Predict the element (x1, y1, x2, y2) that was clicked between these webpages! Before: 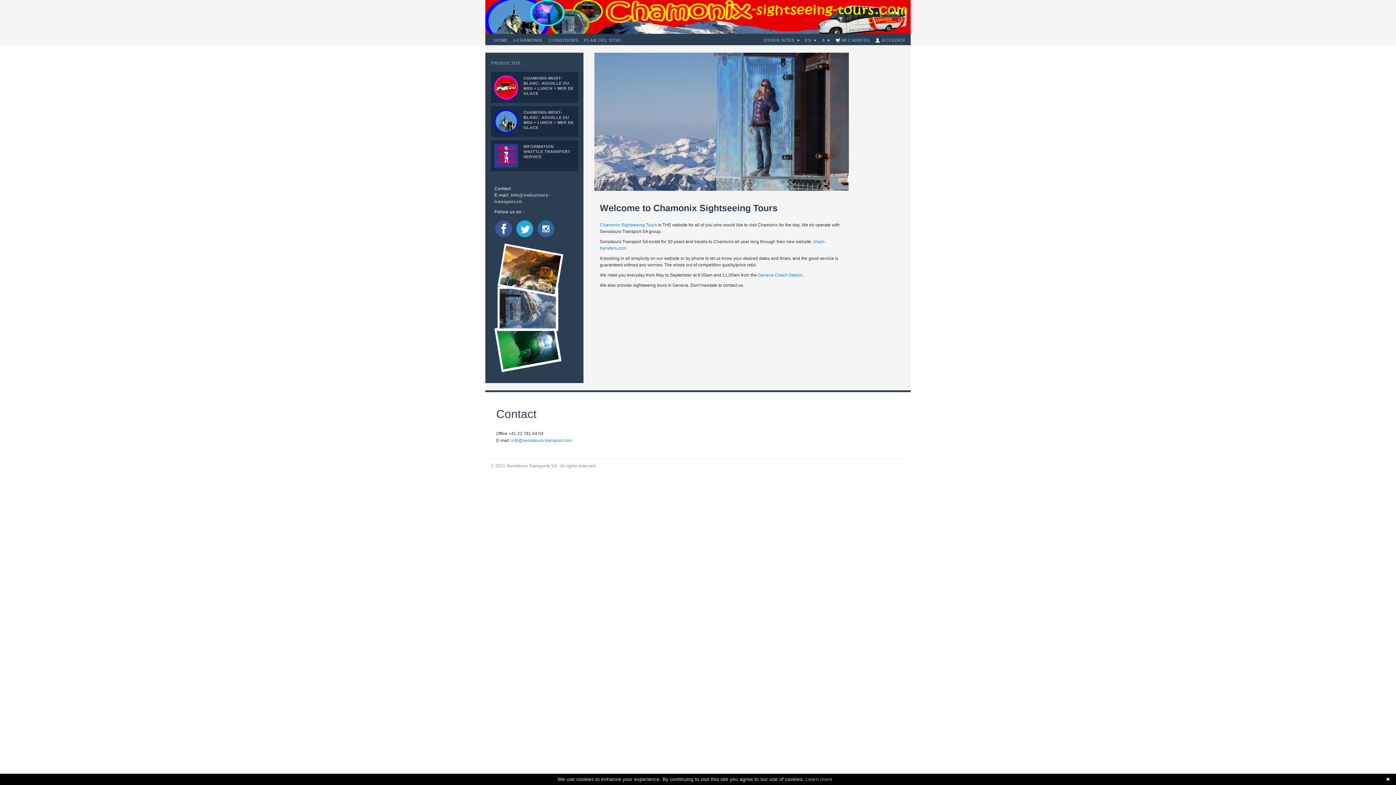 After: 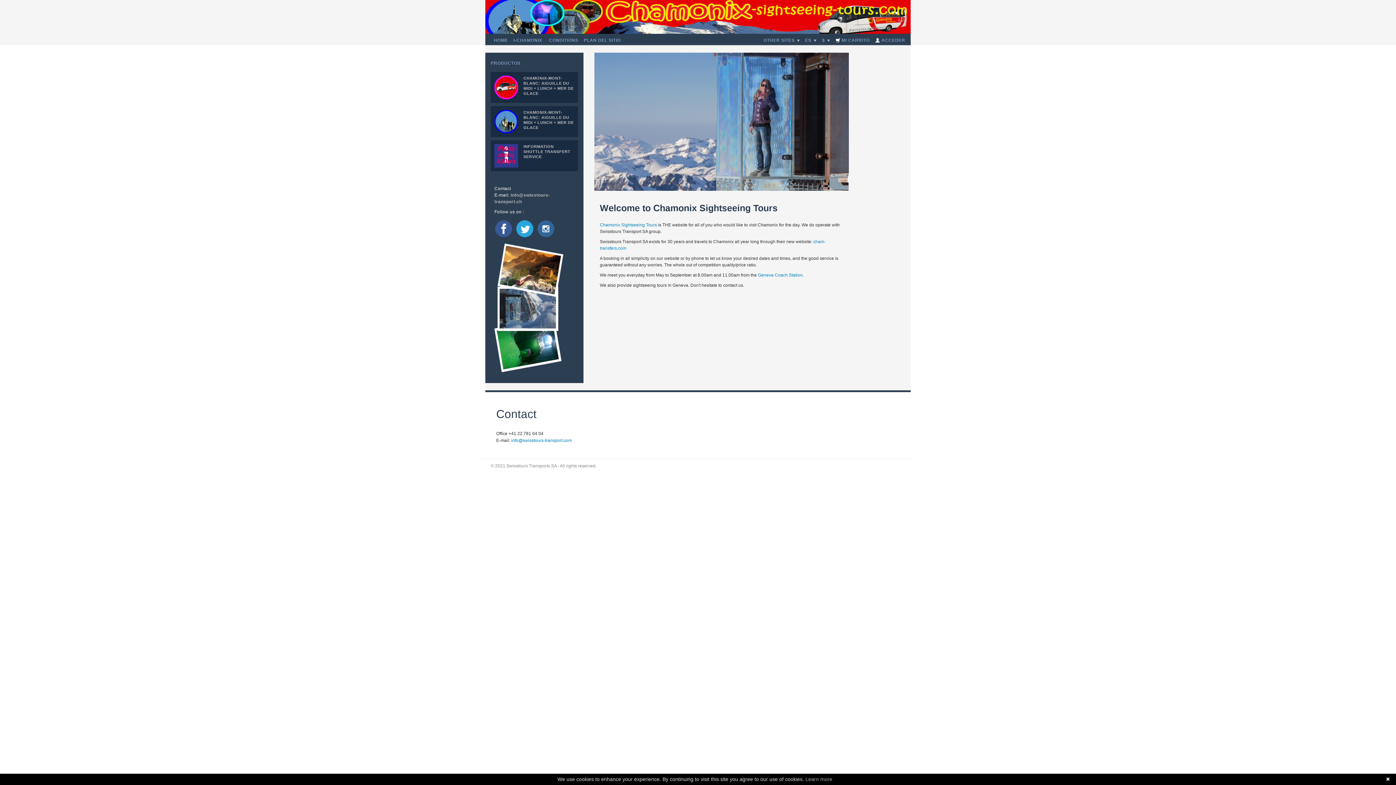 Action: label: Learn more bbox: (805, 776, 832, 782)